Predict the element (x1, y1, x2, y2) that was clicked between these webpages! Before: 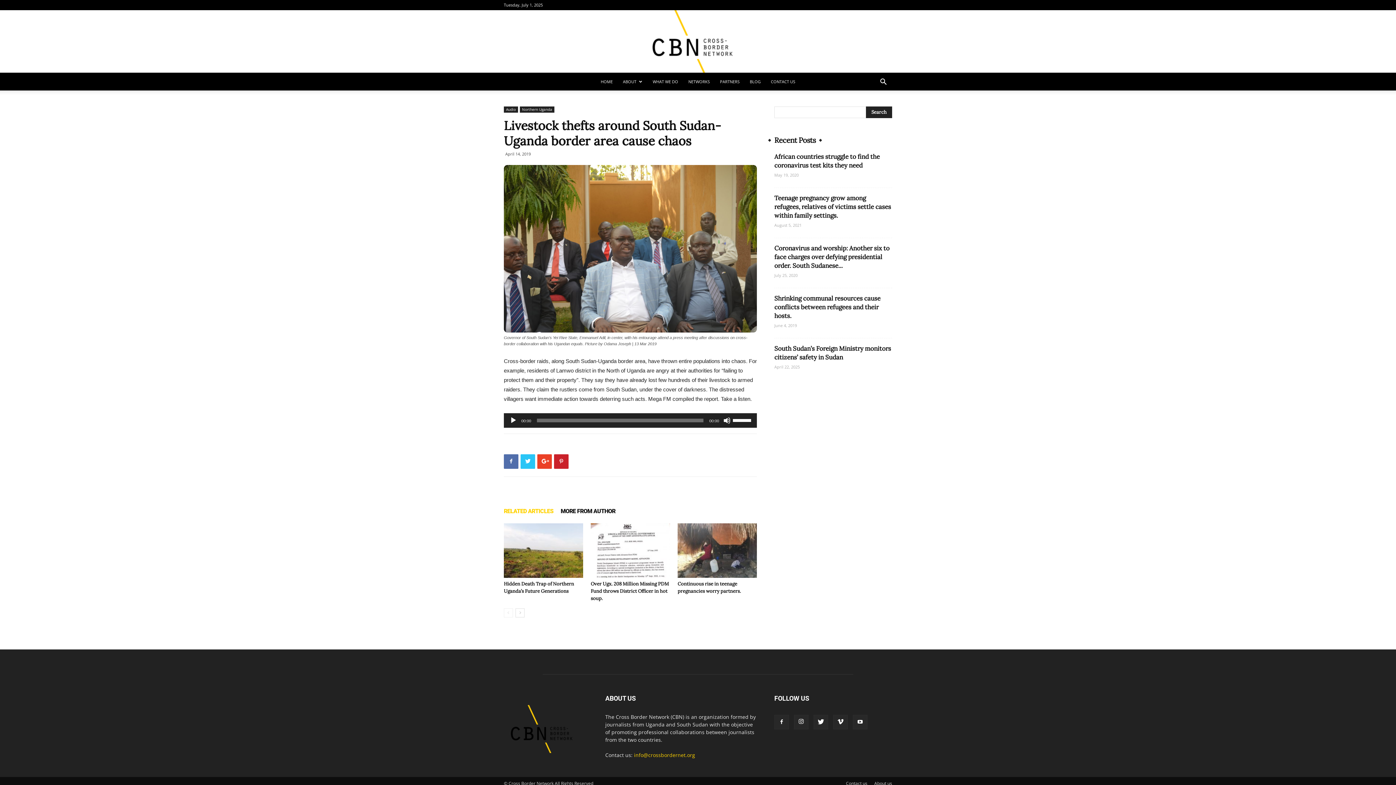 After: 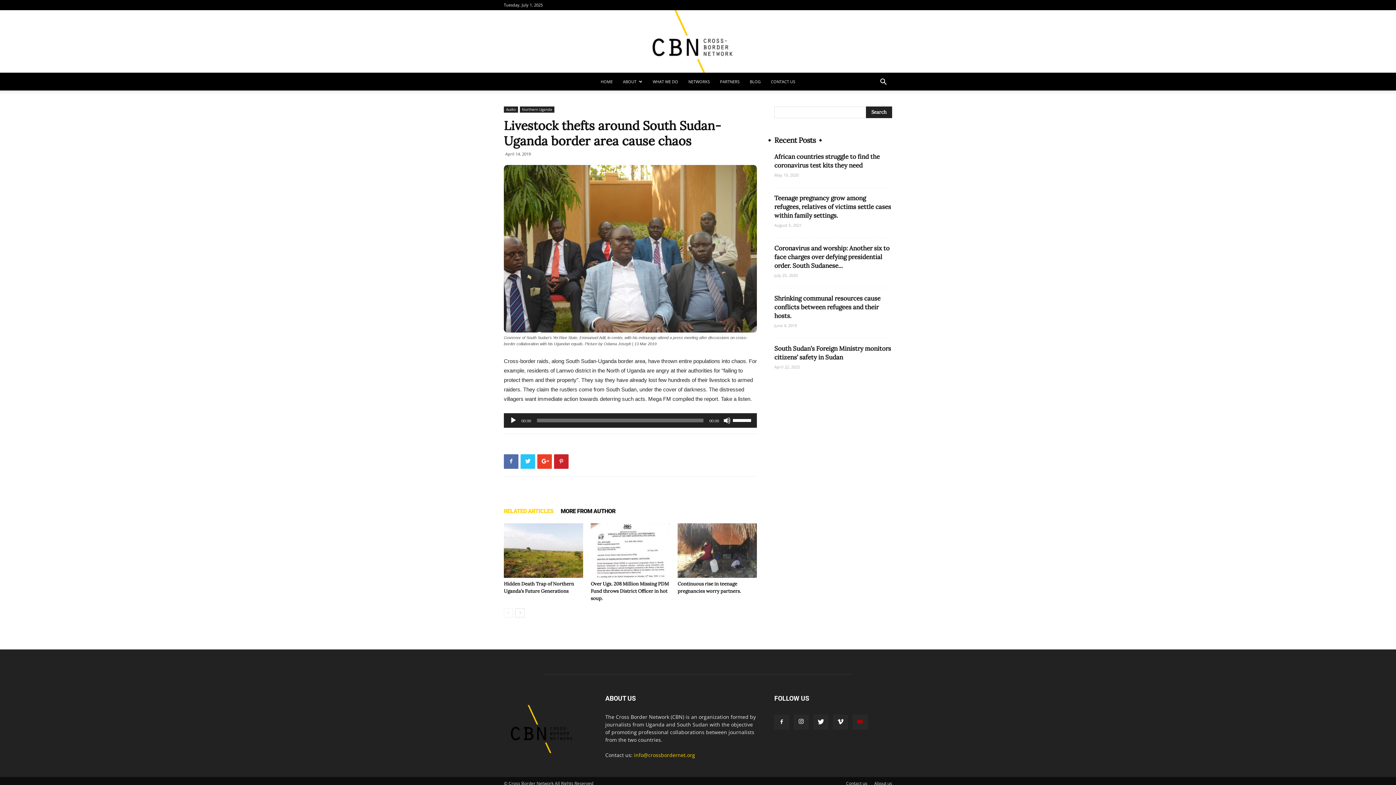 Action: bbox: (853, 715, 867, 729)